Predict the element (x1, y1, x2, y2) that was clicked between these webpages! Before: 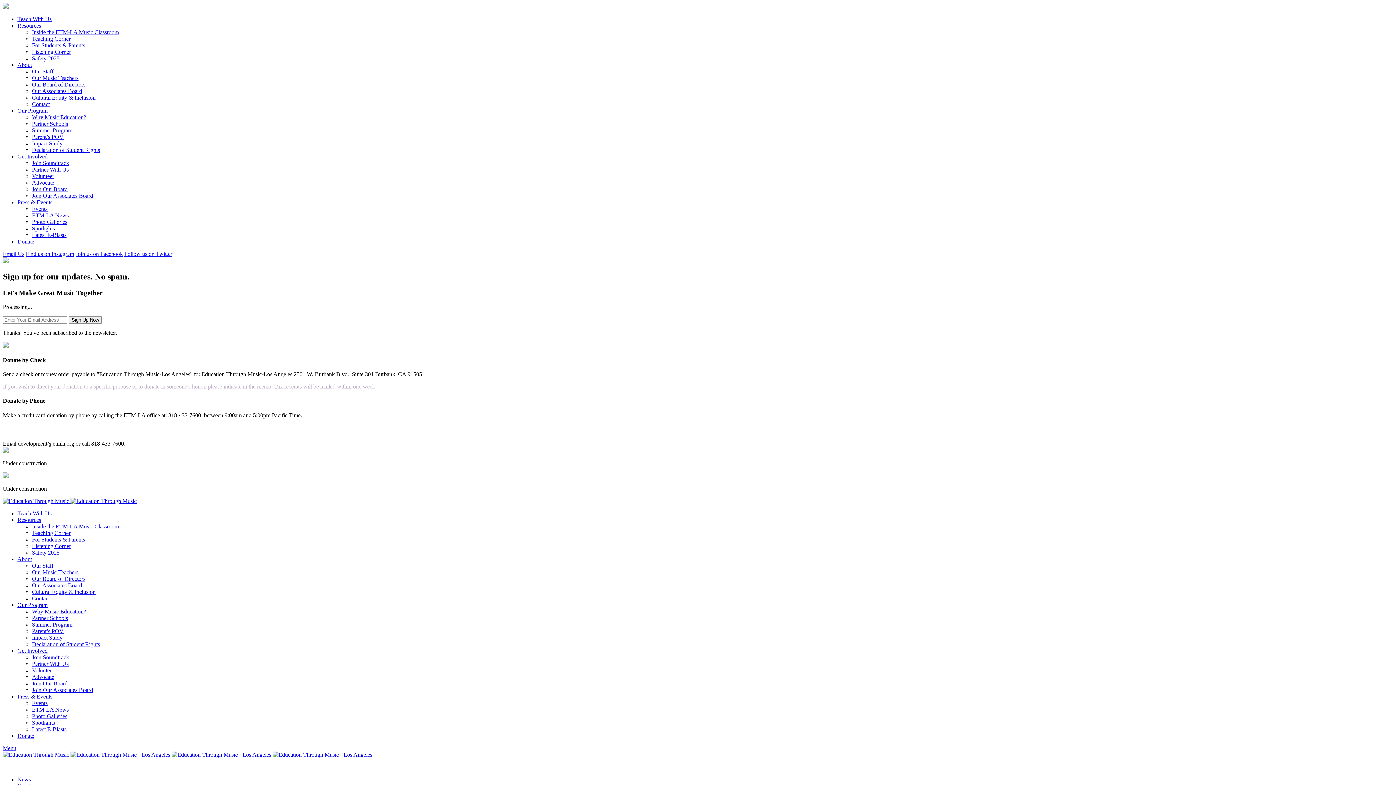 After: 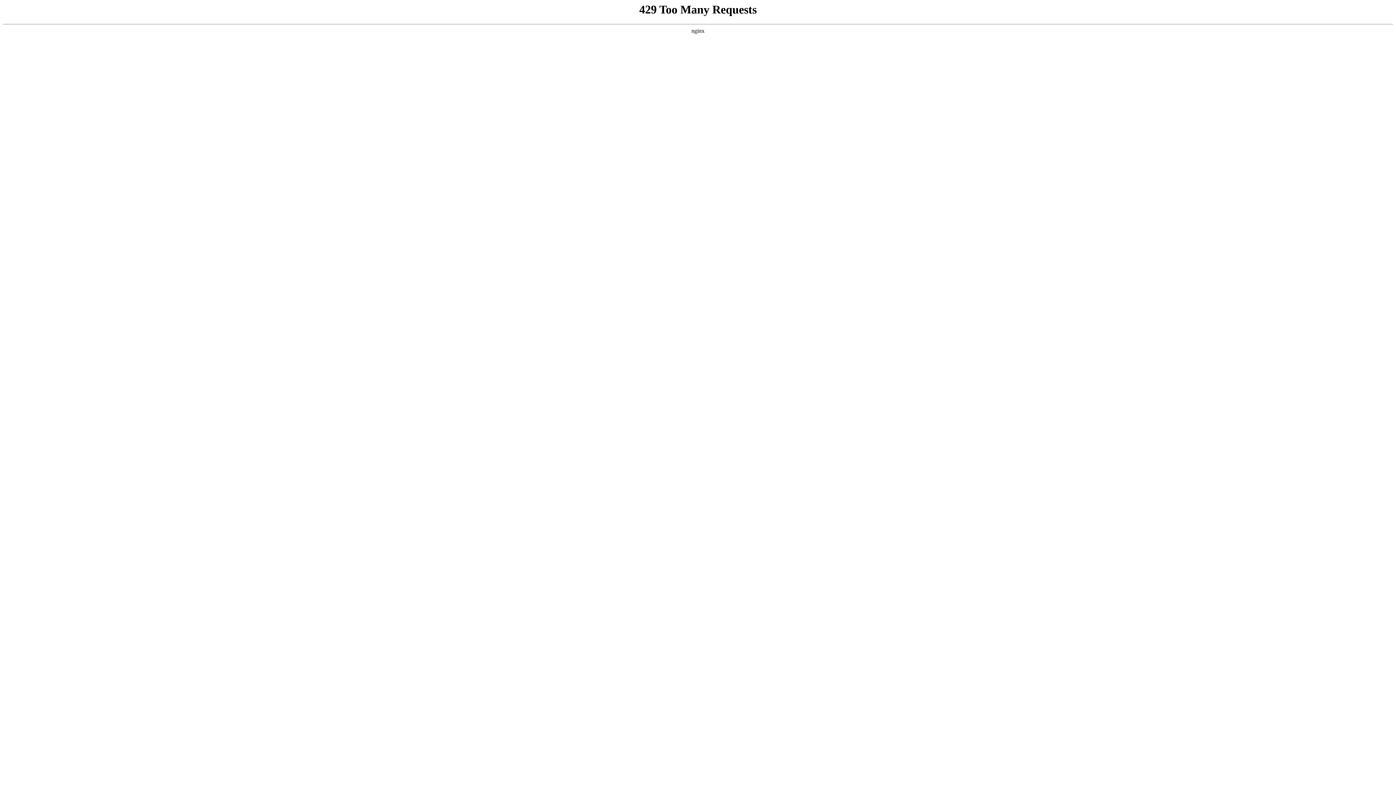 Action: label: Inside the ETM-LA Music Classroom bbox: (32, 523, 118, 529)